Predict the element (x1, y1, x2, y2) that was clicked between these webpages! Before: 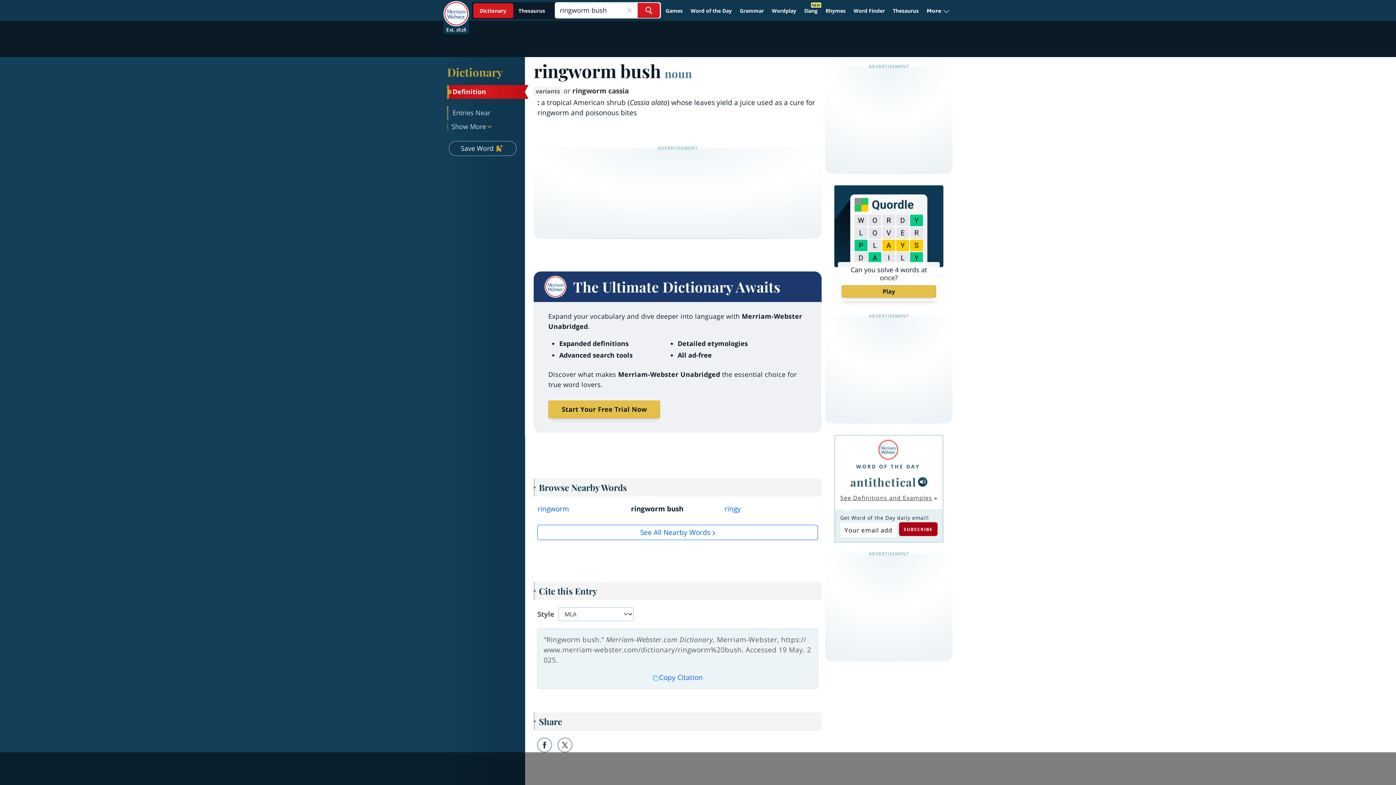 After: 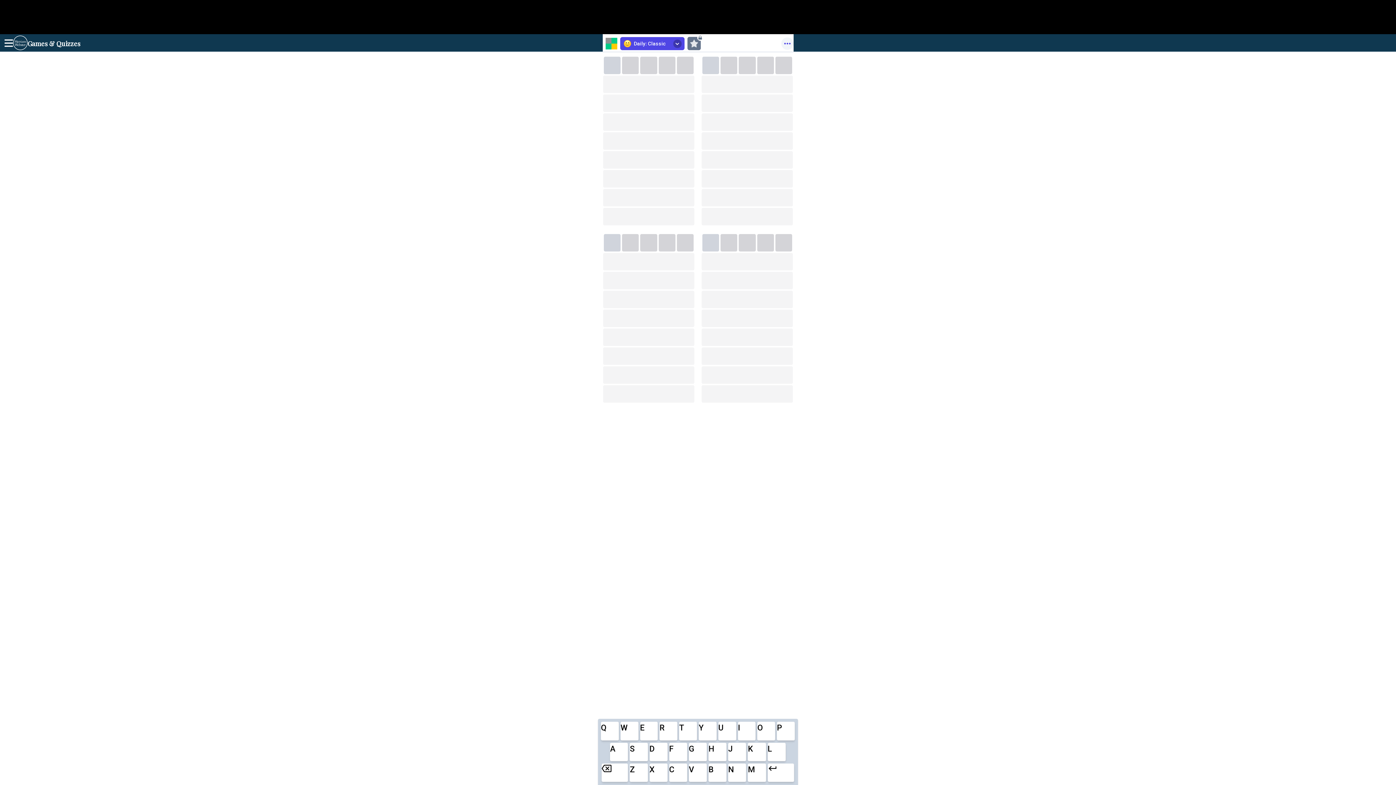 Action: label: Can you solve 4 words at once?
Play bbox: (834, 185, 943, 305)